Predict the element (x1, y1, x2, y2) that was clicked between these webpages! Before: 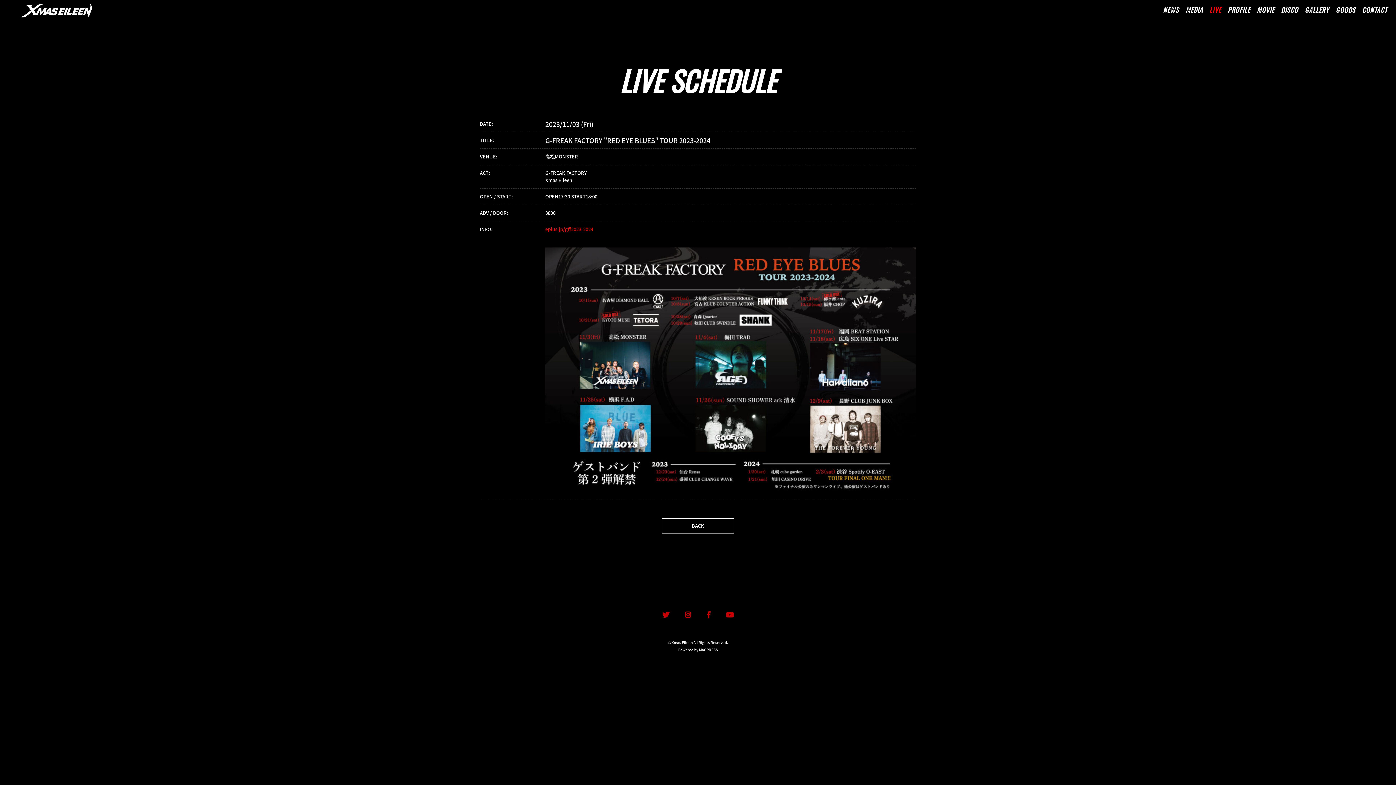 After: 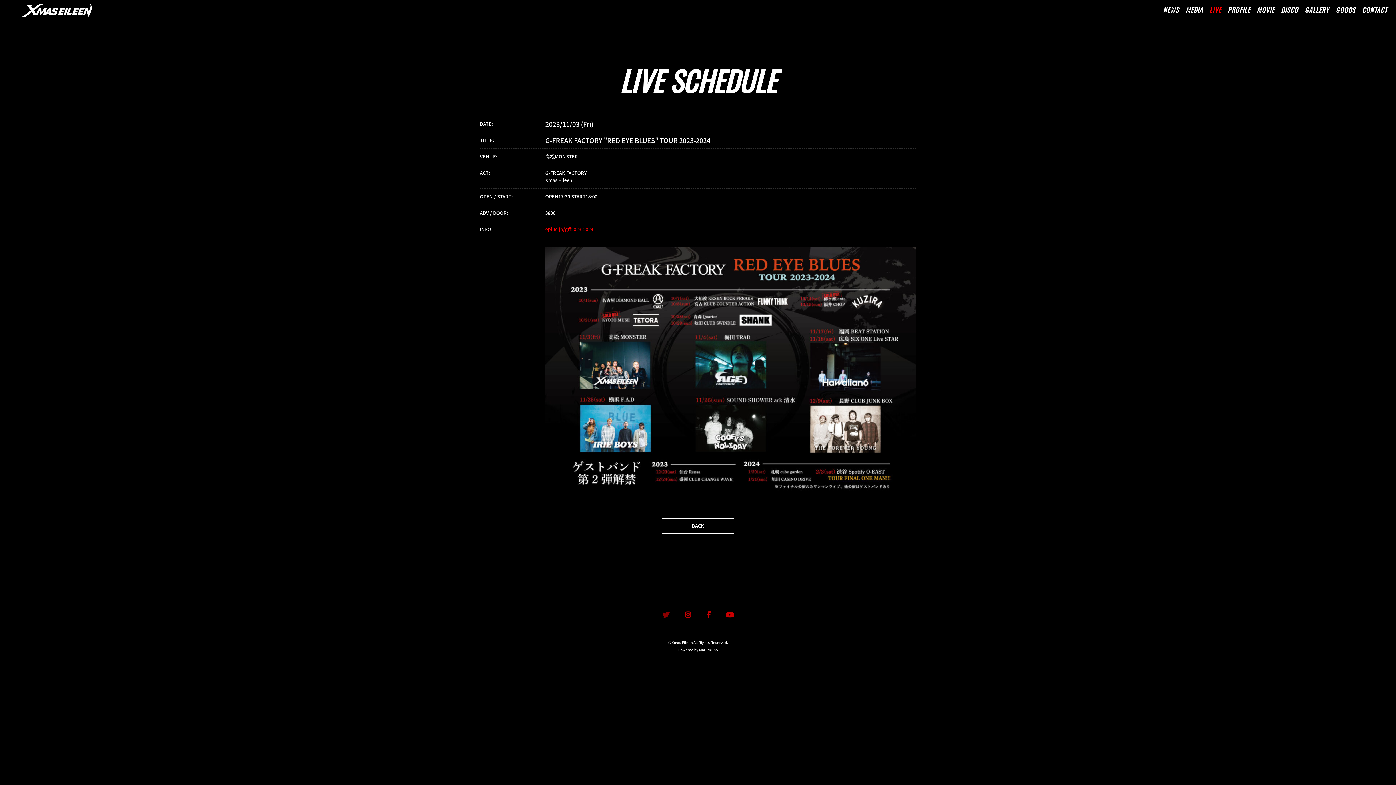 Action: bbox: (658, 606, 673, 622)